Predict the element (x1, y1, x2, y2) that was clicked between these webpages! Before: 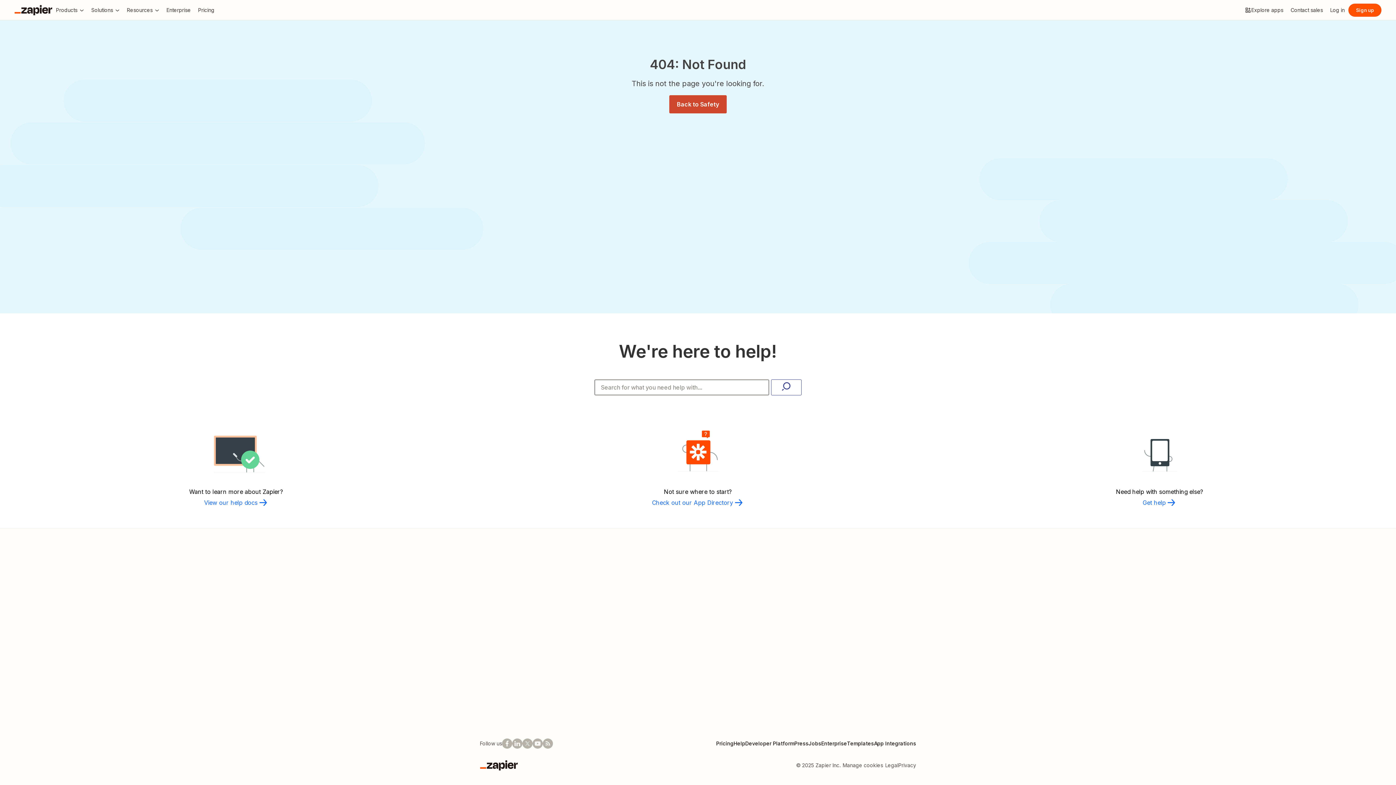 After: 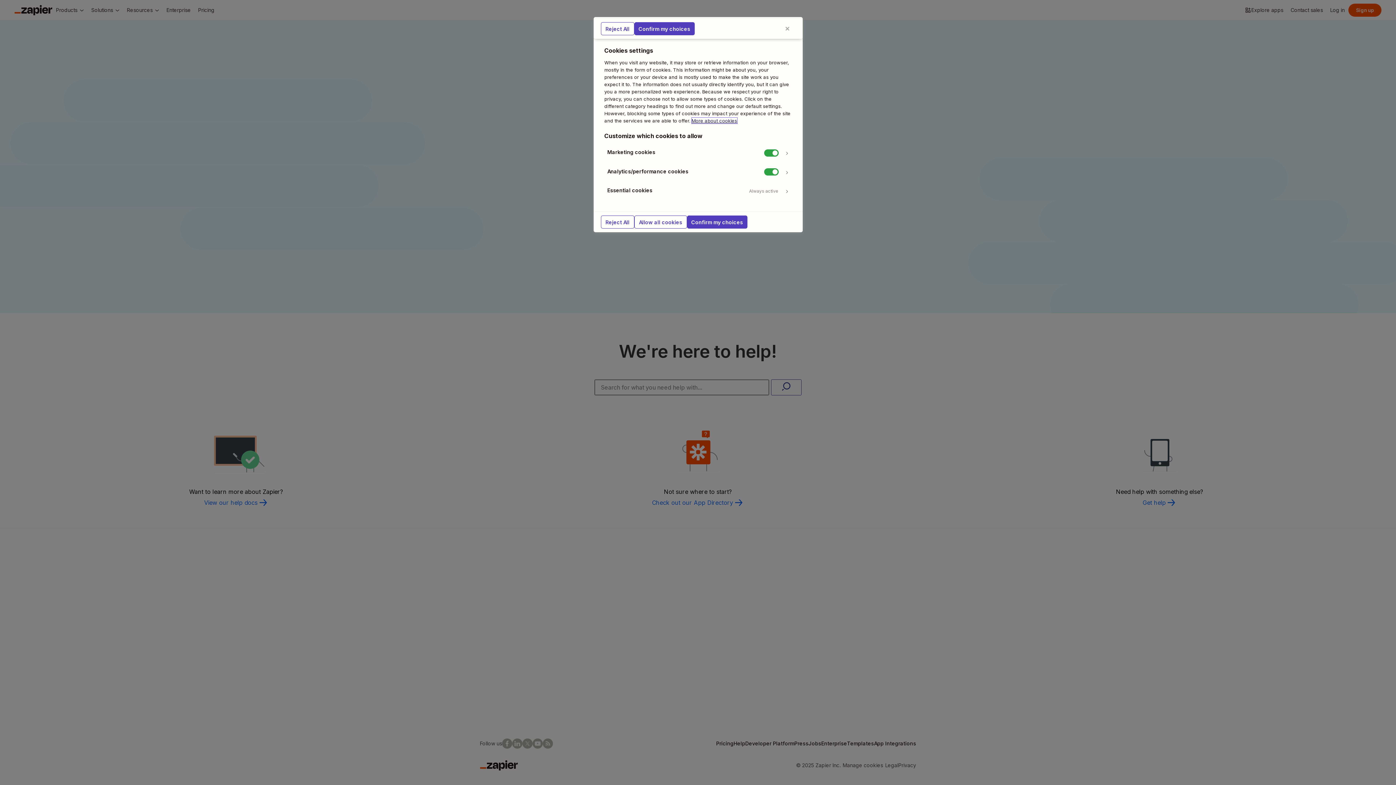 Action: bbox: (840, 761, 885, 770) label: Manage cookies